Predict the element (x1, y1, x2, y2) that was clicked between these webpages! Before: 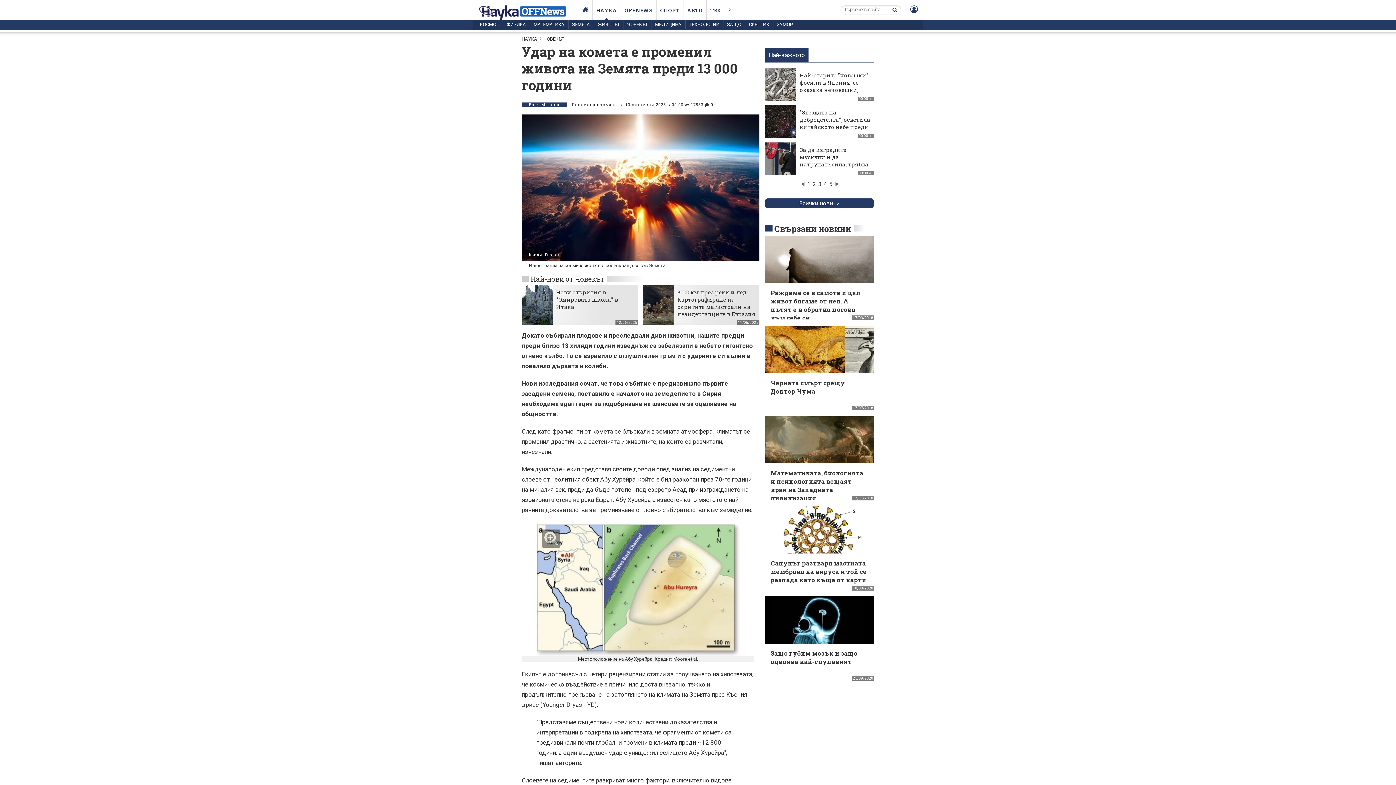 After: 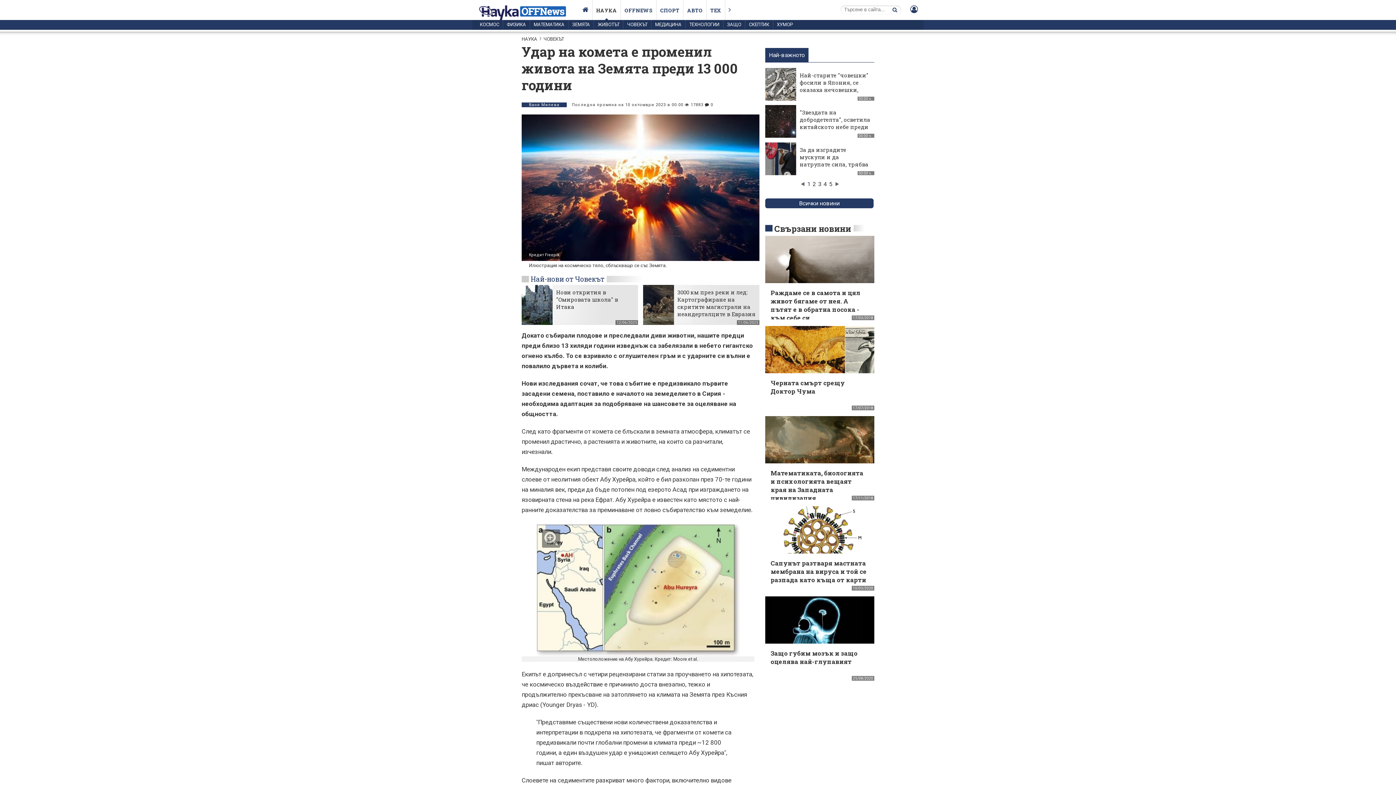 Action: bbox: (530, 274, 759, 284) label: Най-нови от Човекът